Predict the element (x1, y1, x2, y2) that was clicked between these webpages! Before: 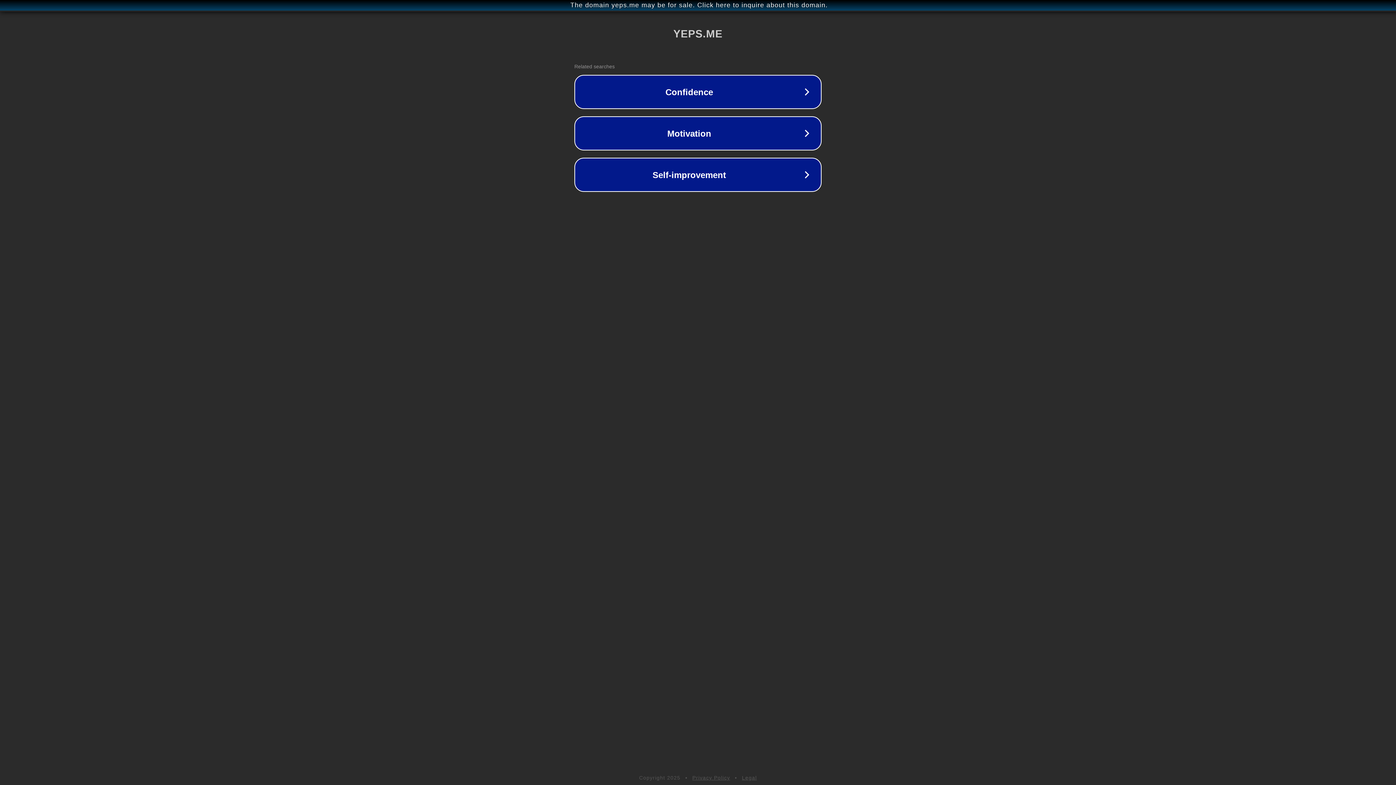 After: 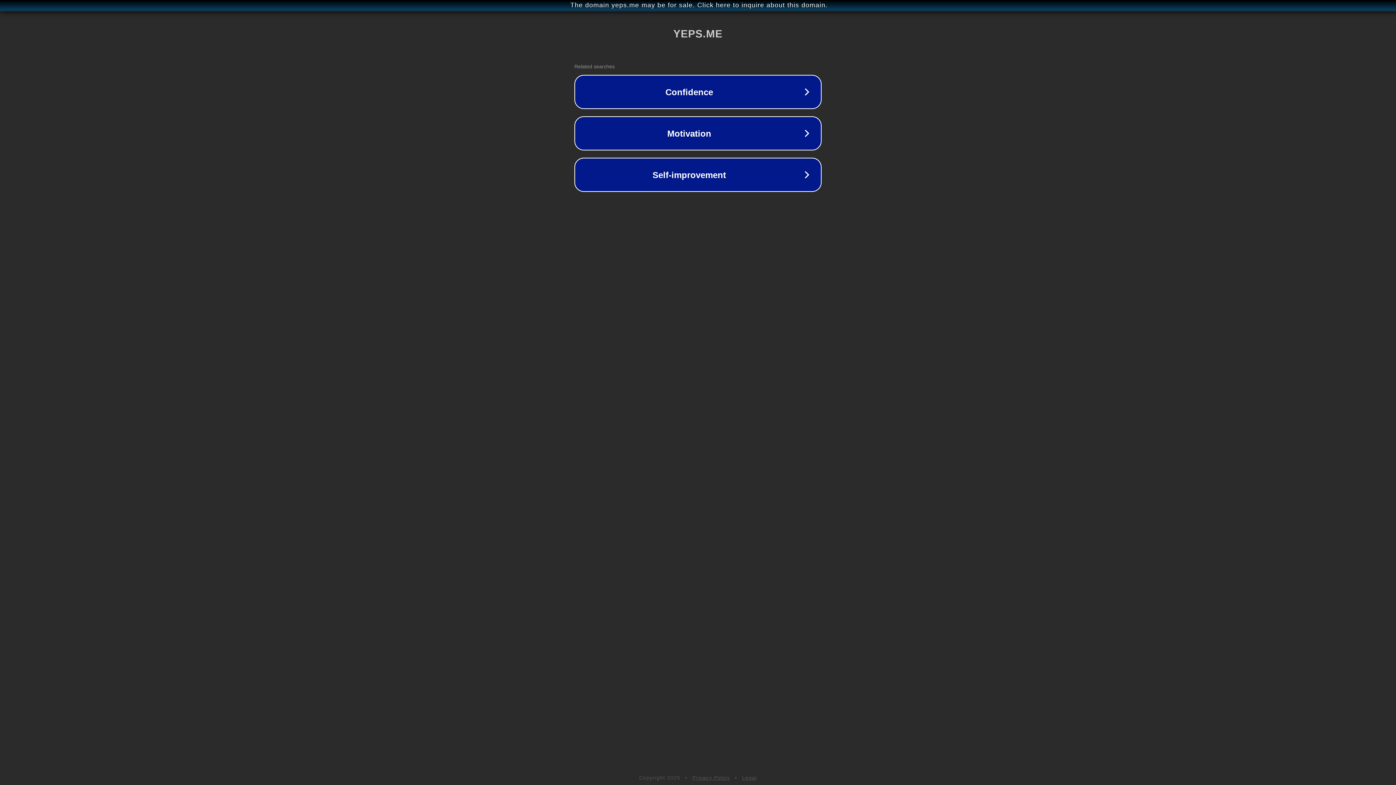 Action: label: Legal bbox: (742, 775, 757, 781)